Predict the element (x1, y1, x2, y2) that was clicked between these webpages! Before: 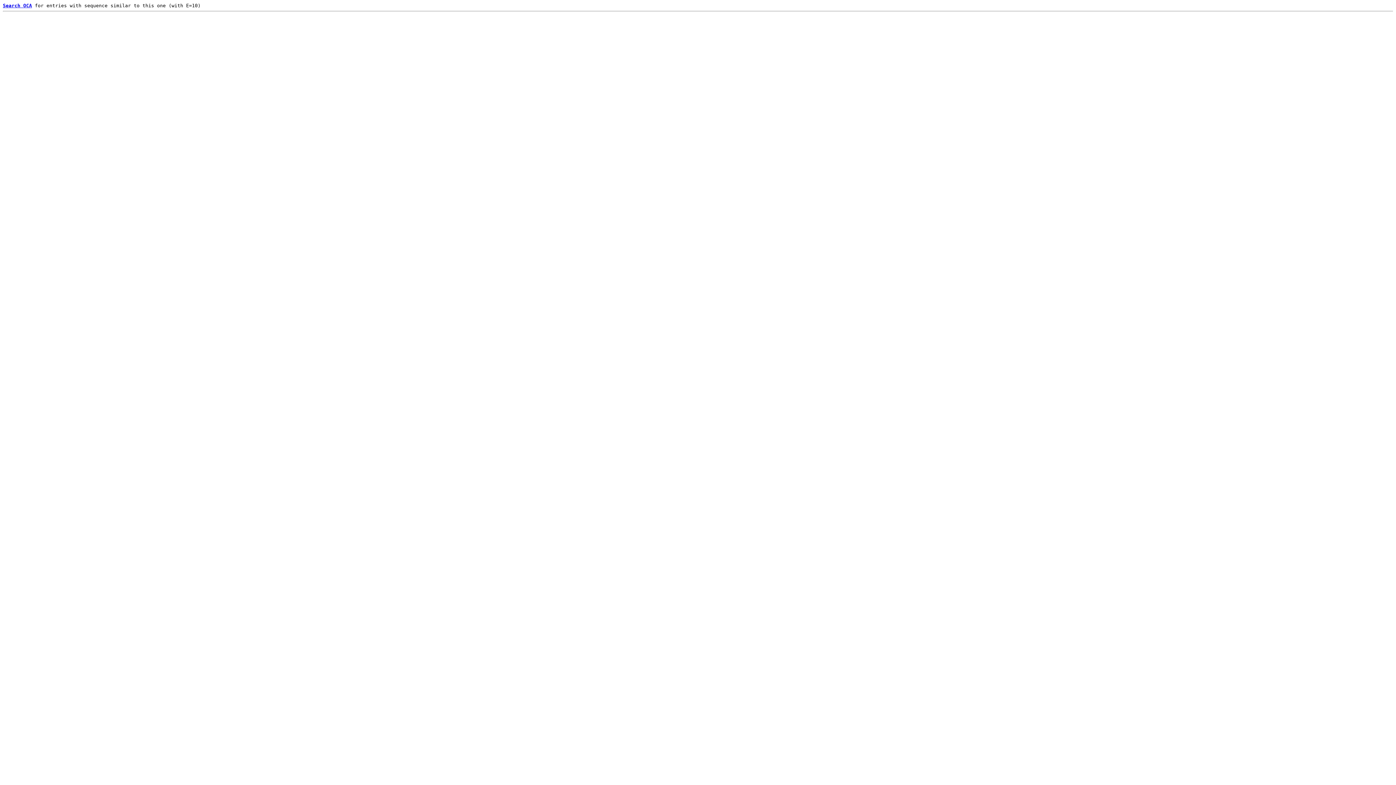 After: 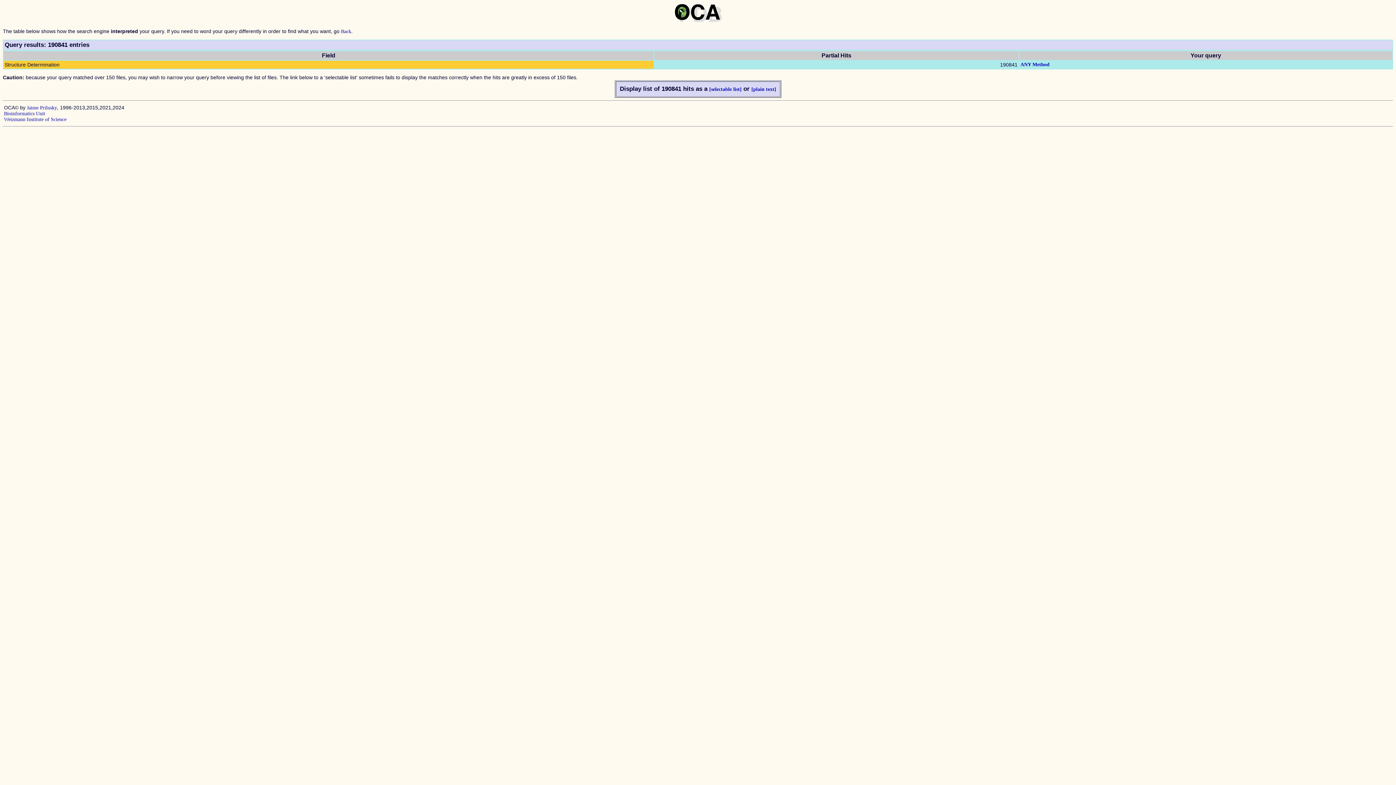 Action: label: Search OCA bbox: (2, 2, 32, 8)